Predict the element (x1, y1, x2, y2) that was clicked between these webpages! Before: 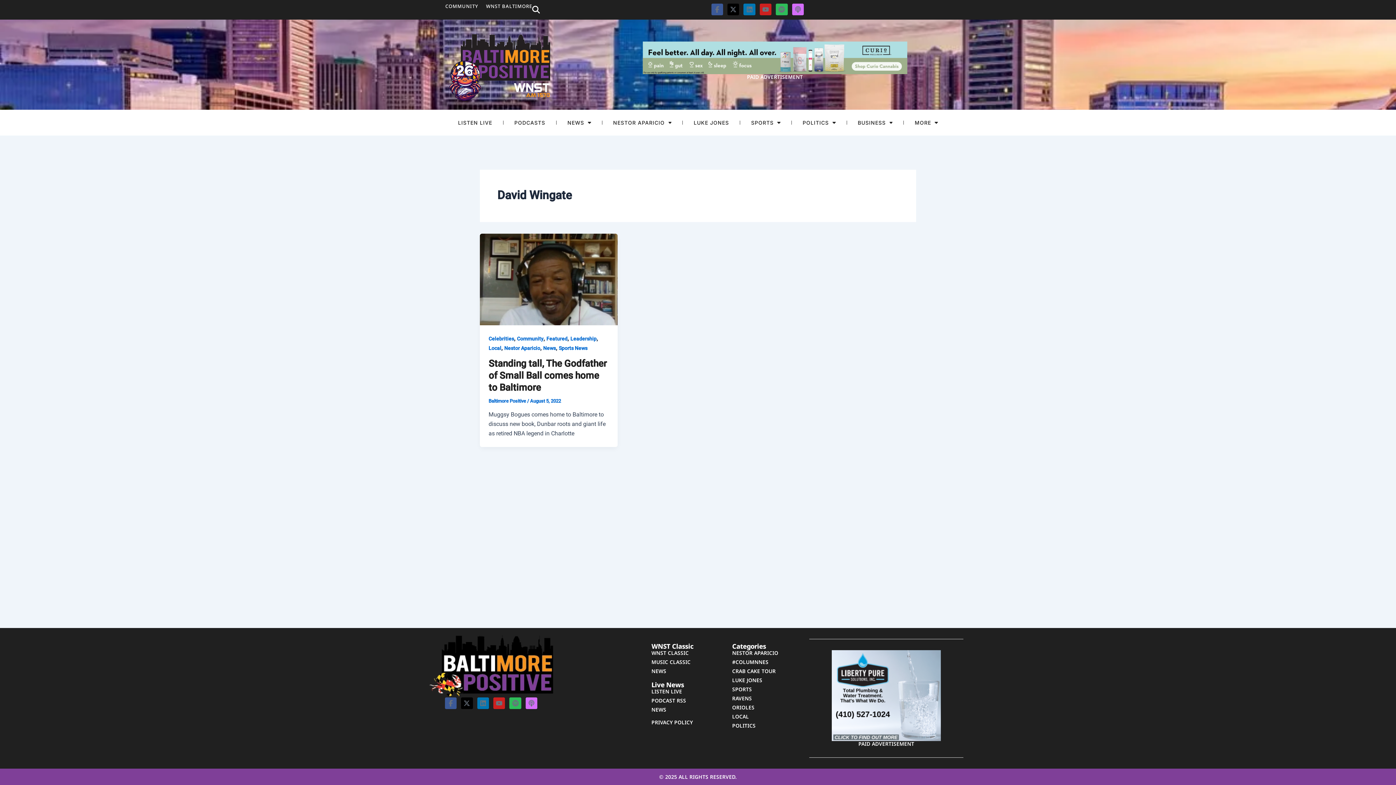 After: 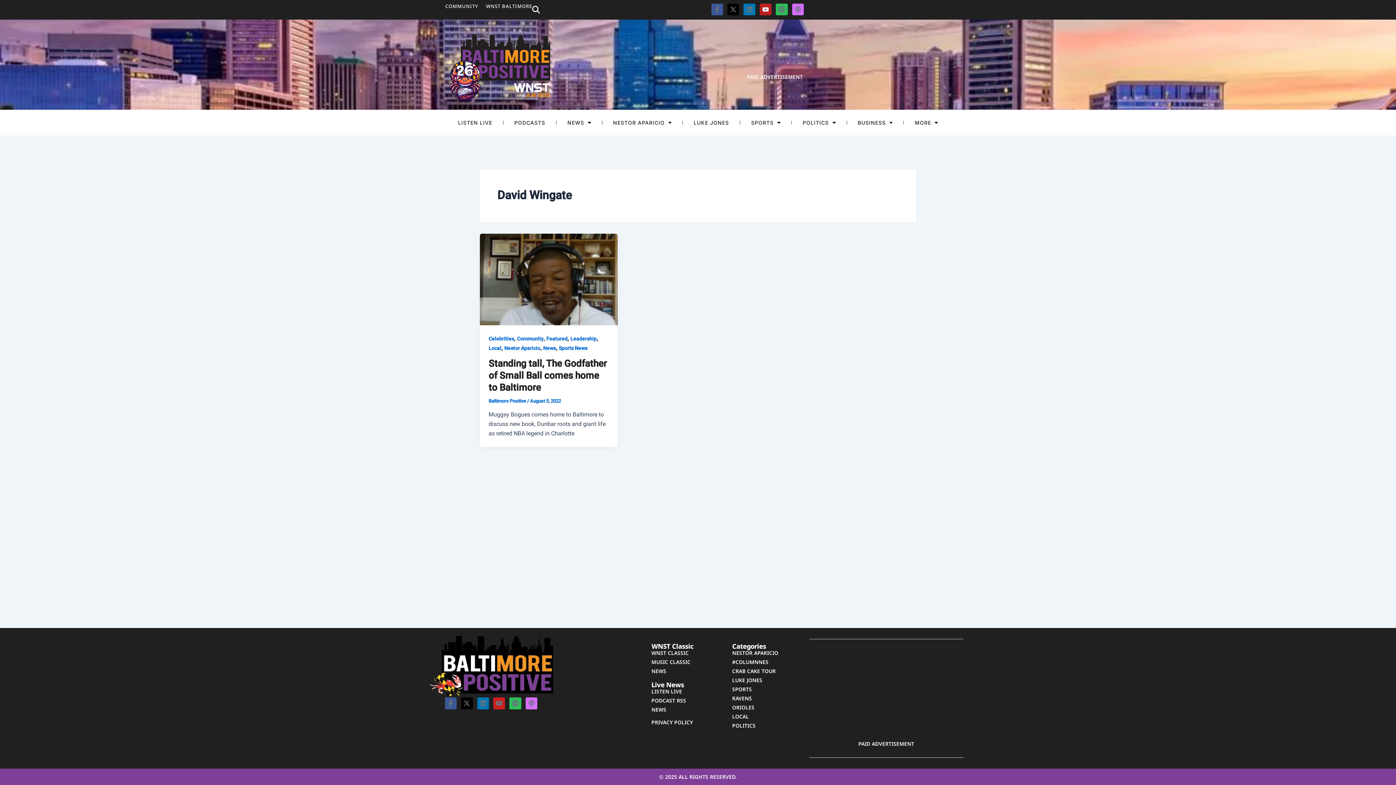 Action: label: Youtube bbox: (759, 3, 771, 15)